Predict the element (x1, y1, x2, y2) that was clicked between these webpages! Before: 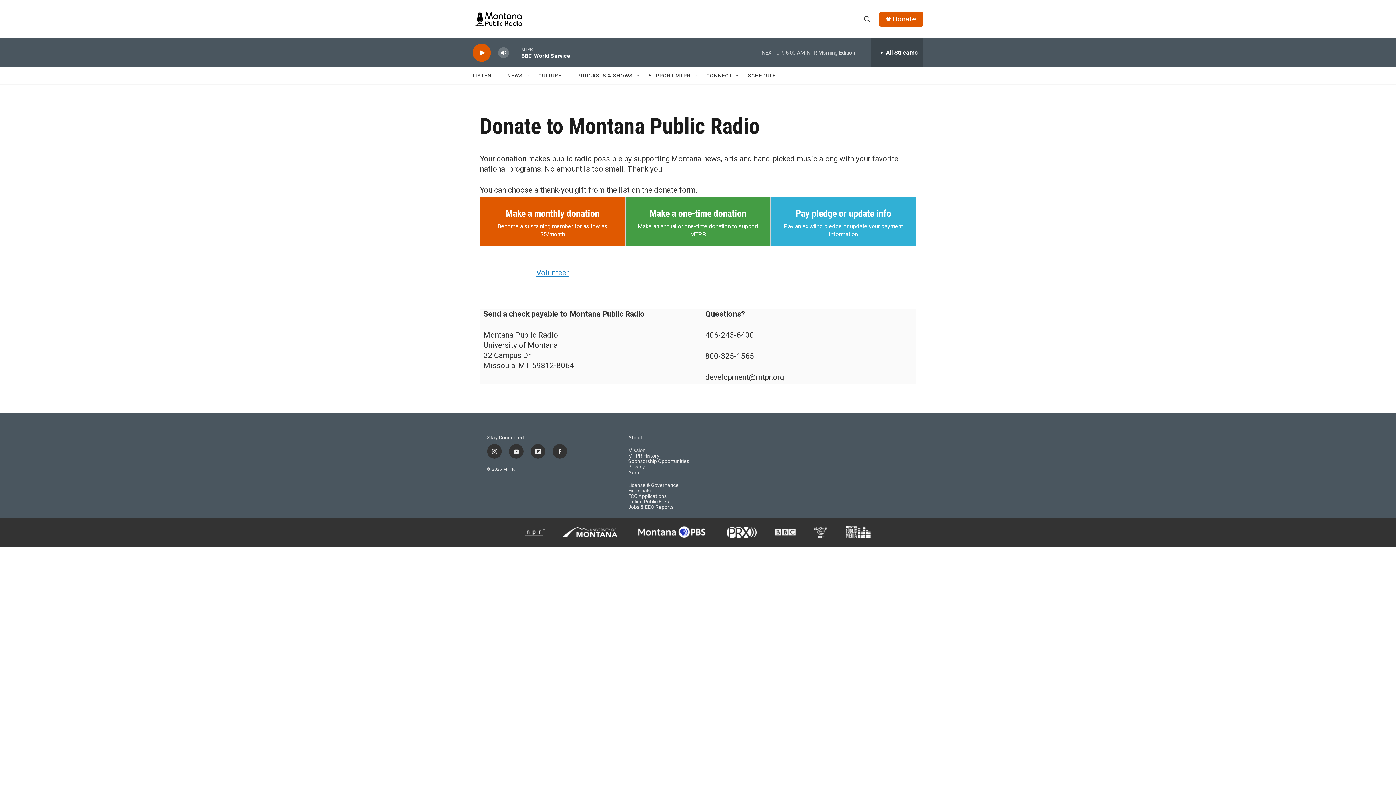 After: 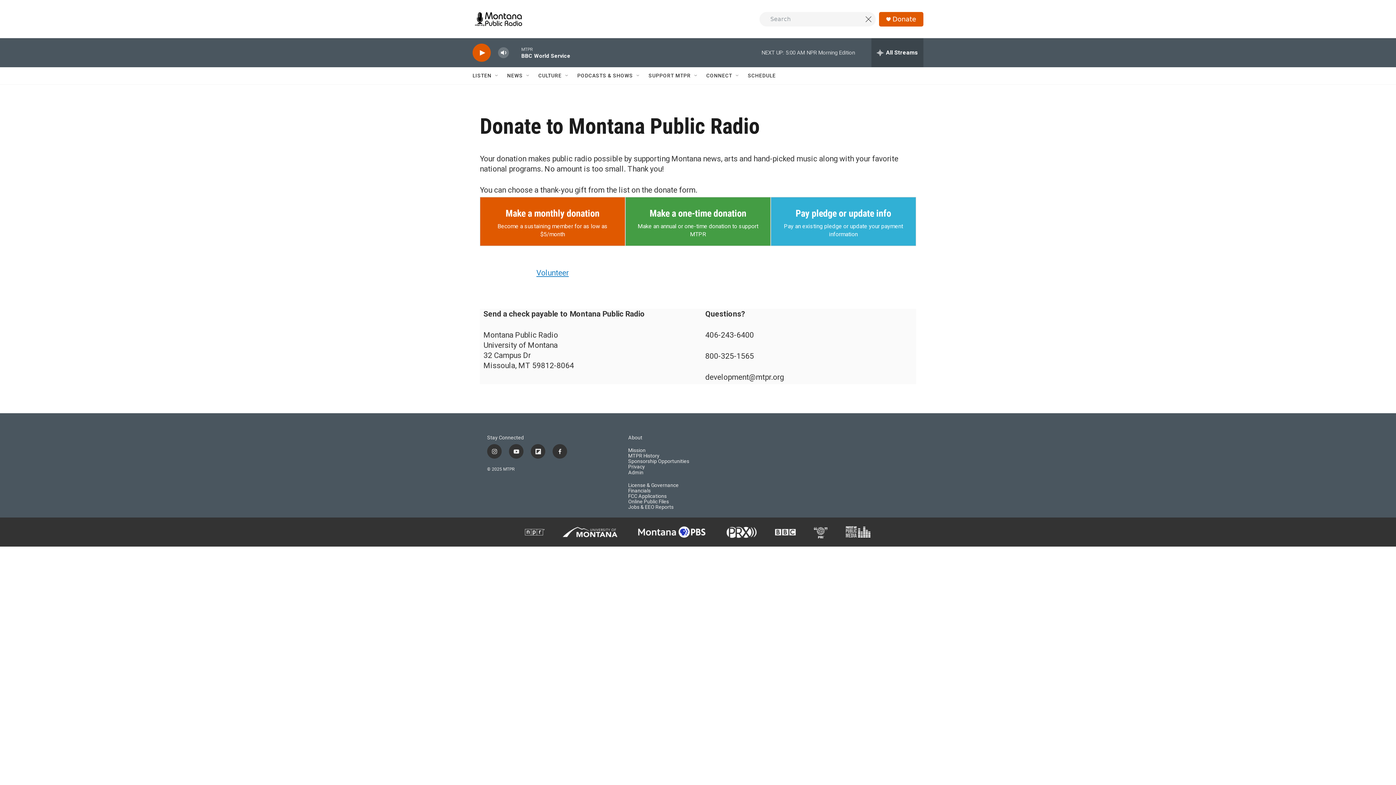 Action: bbox: (860, 11, 874, 26) label: header-search-icon